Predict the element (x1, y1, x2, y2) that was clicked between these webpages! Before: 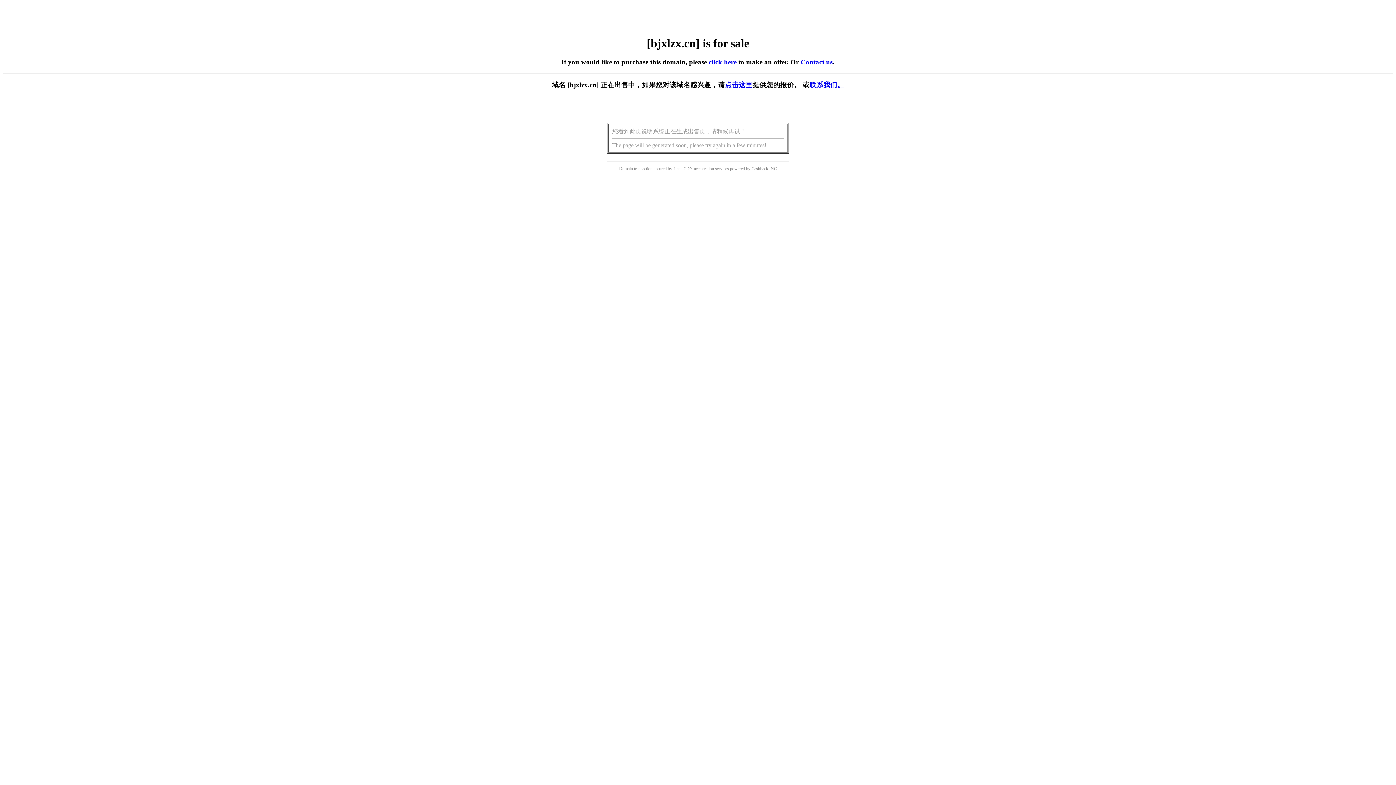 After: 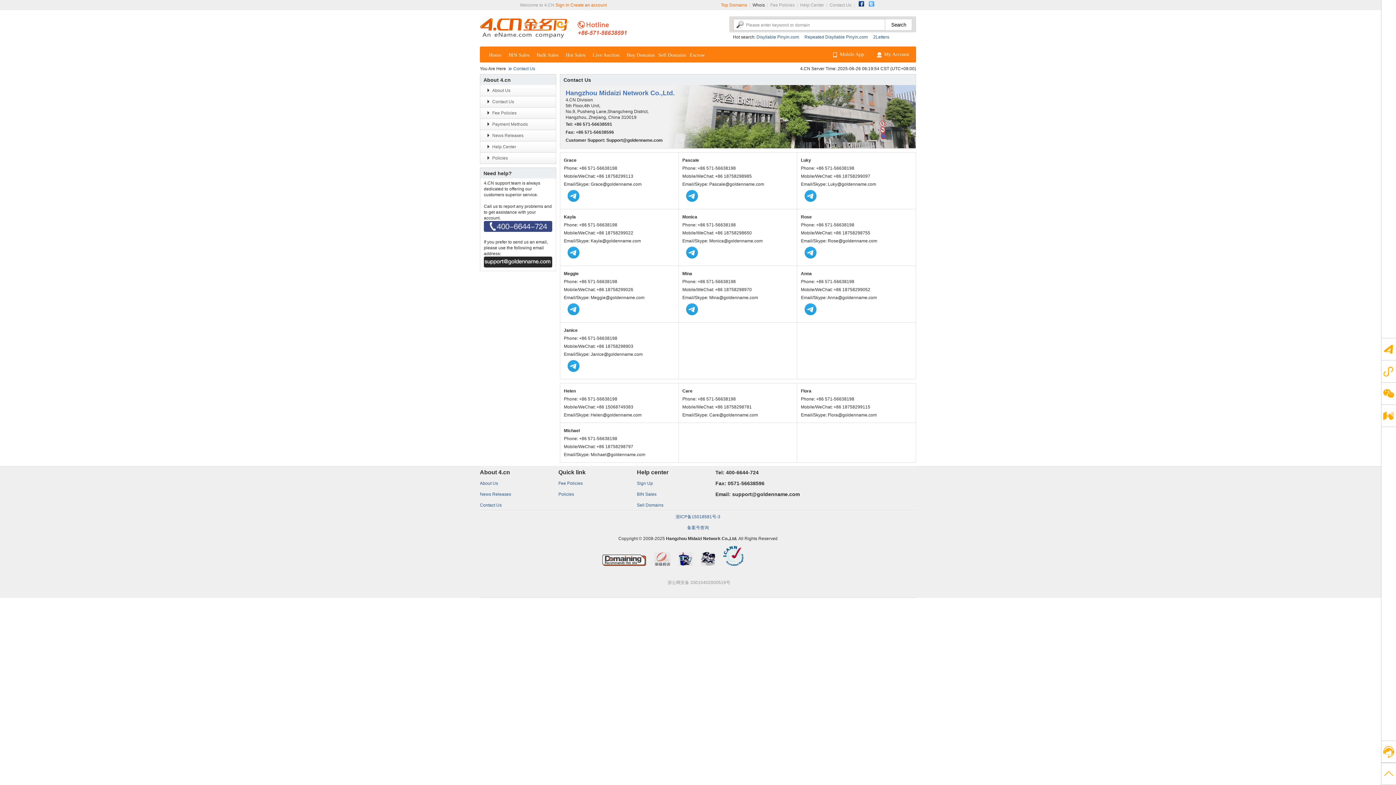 Action: bbox: (809, 81, 844, 88) label: 联系我们。